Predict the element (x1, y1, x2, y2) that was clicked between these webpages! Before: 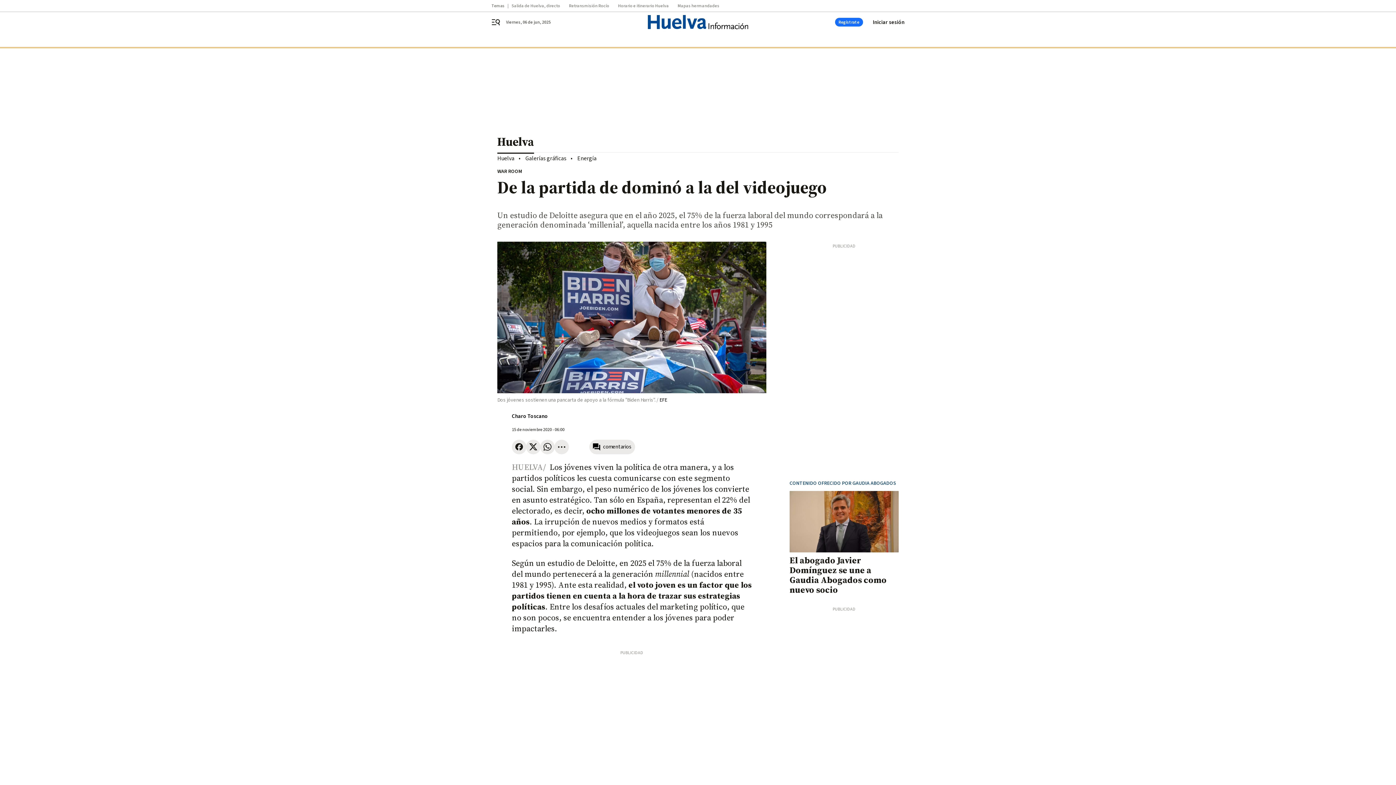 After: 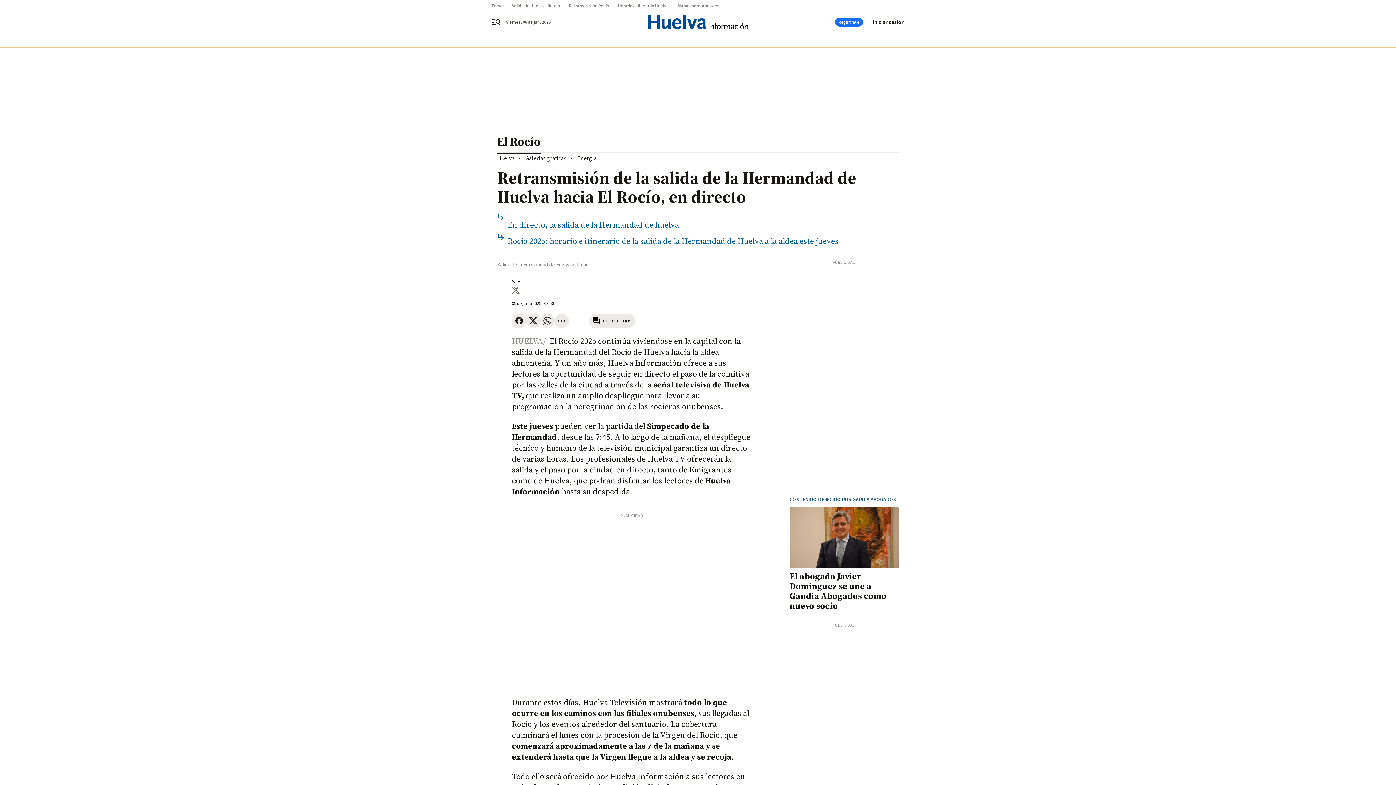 Action: bbox: (569, 3, 618, 8) label: Retransmisión Rocío